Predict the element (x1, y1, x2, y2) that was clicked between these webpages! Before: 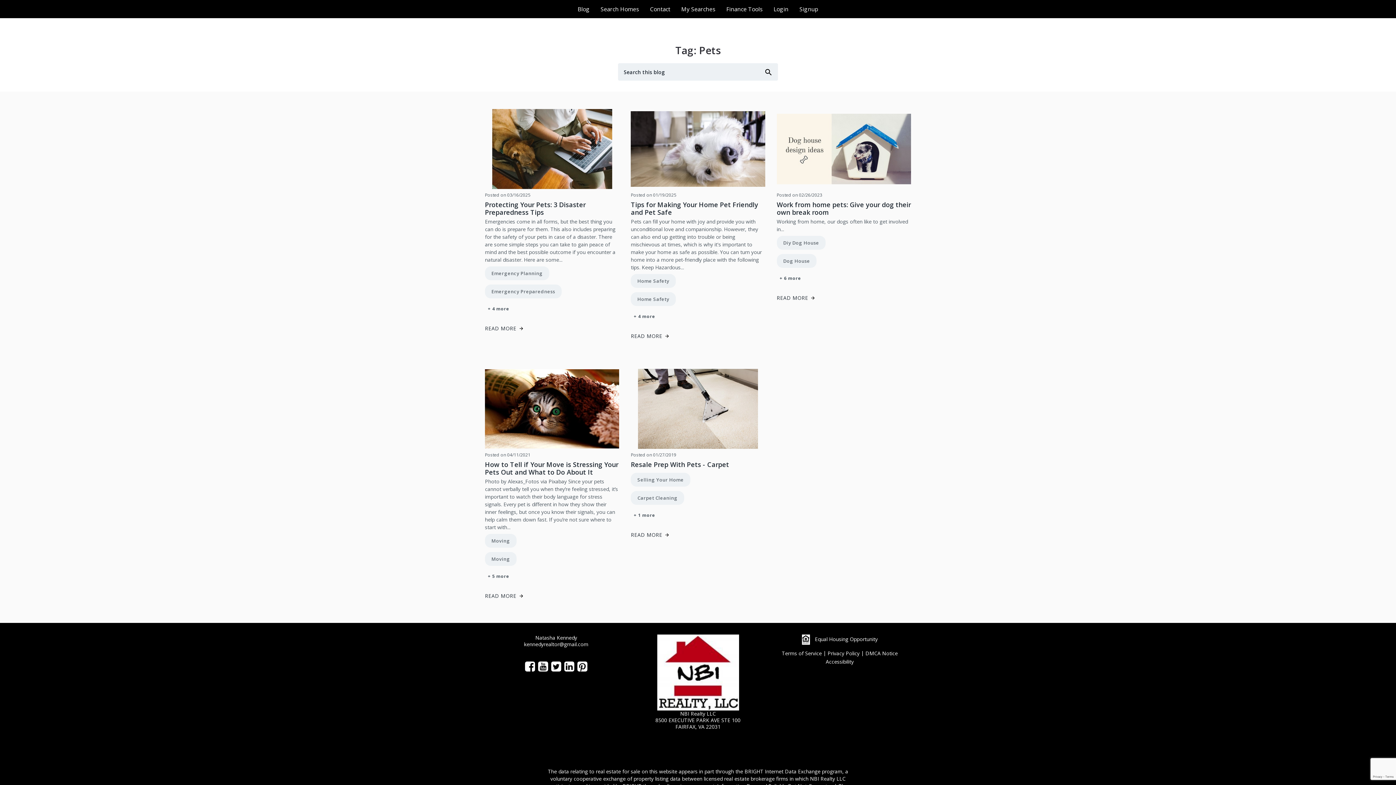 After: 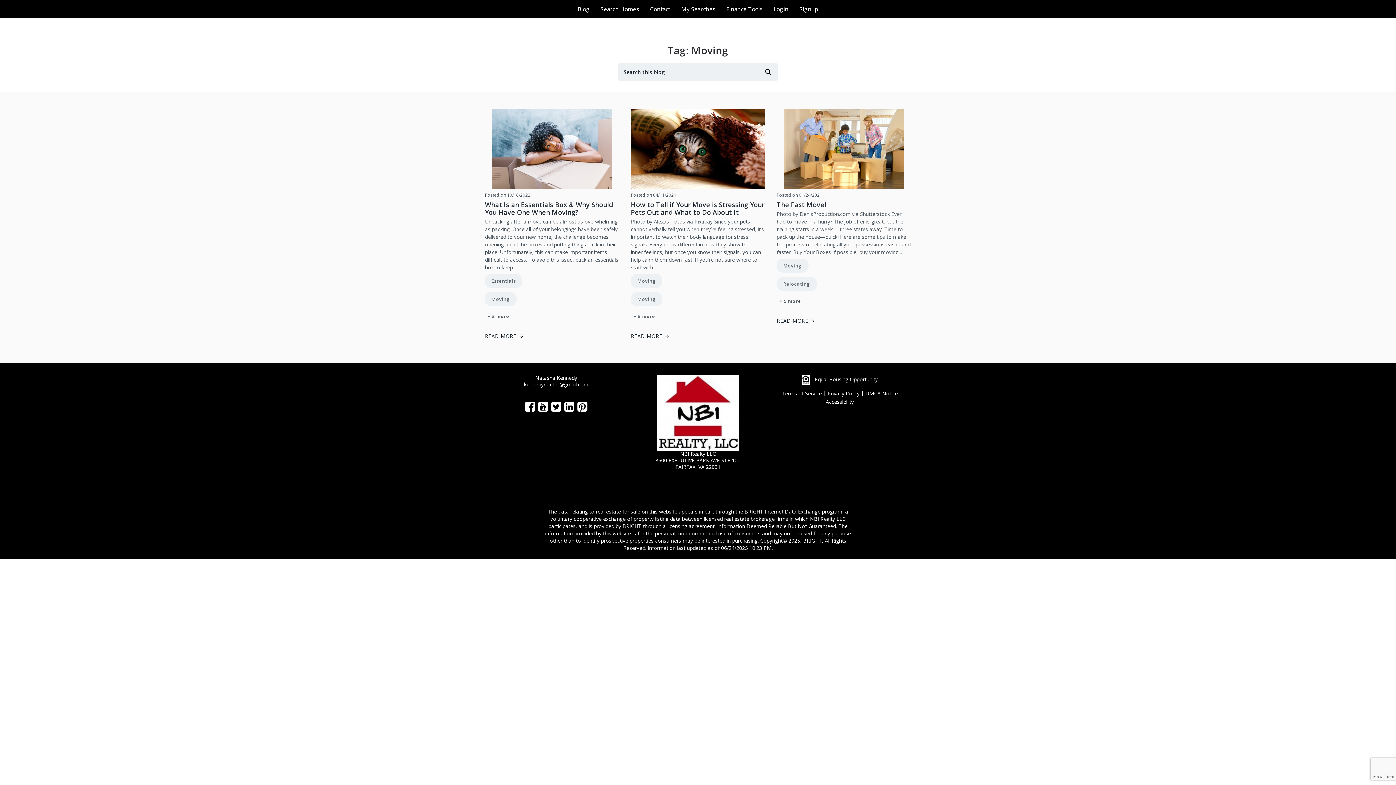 Action: bbox: (485, 552, 519, 567) label: Moving